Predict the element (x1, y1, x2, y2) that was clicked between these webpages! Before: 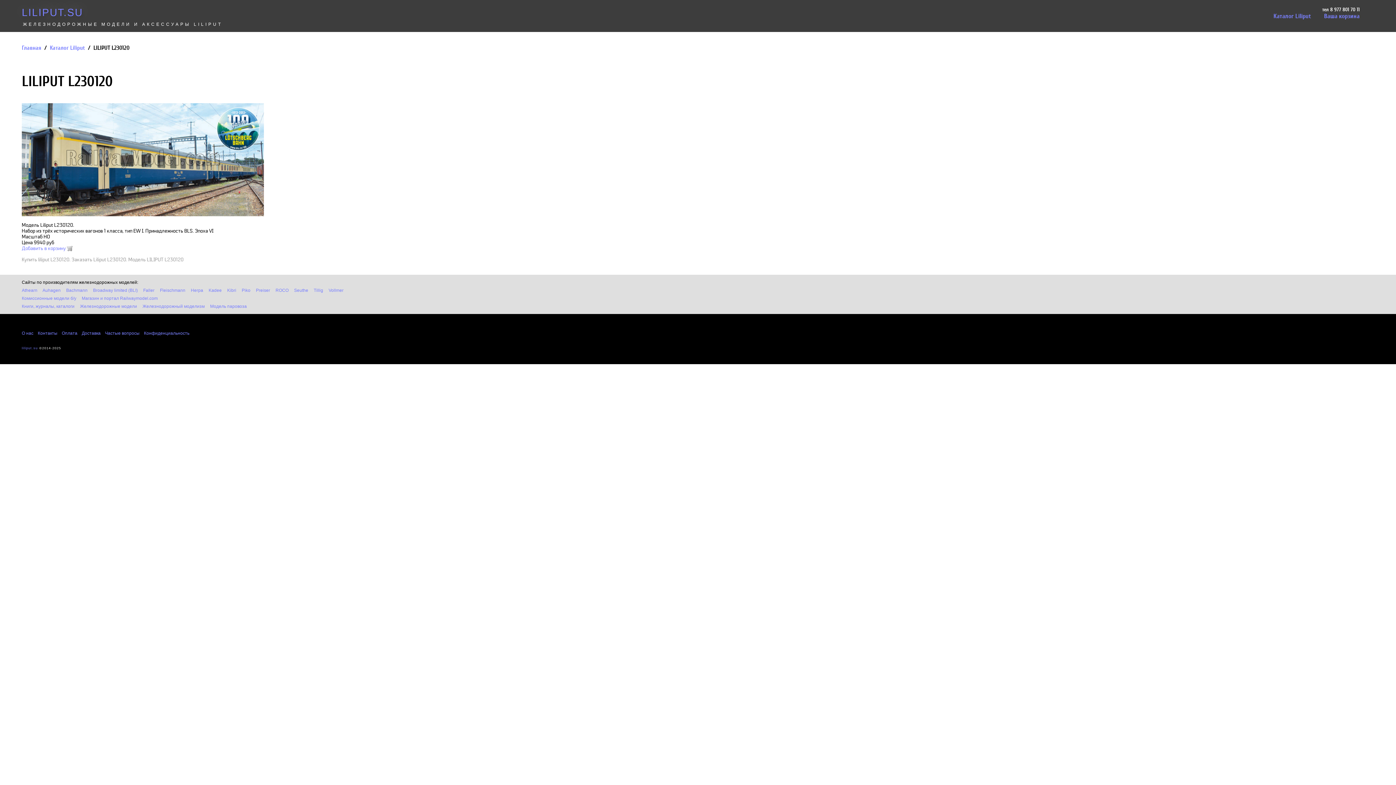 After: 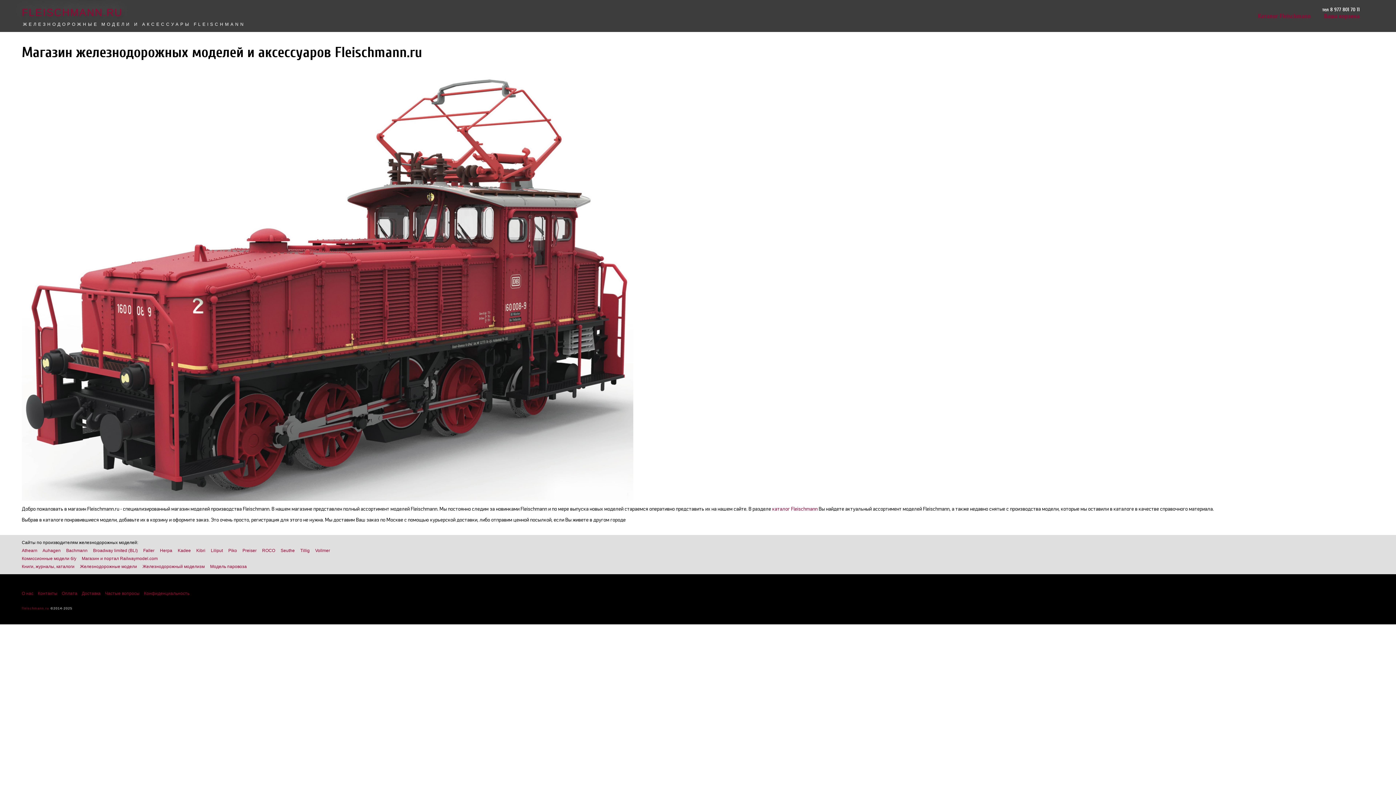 Action: bbox: (160, 288, 185, 293) label: Fleischmann